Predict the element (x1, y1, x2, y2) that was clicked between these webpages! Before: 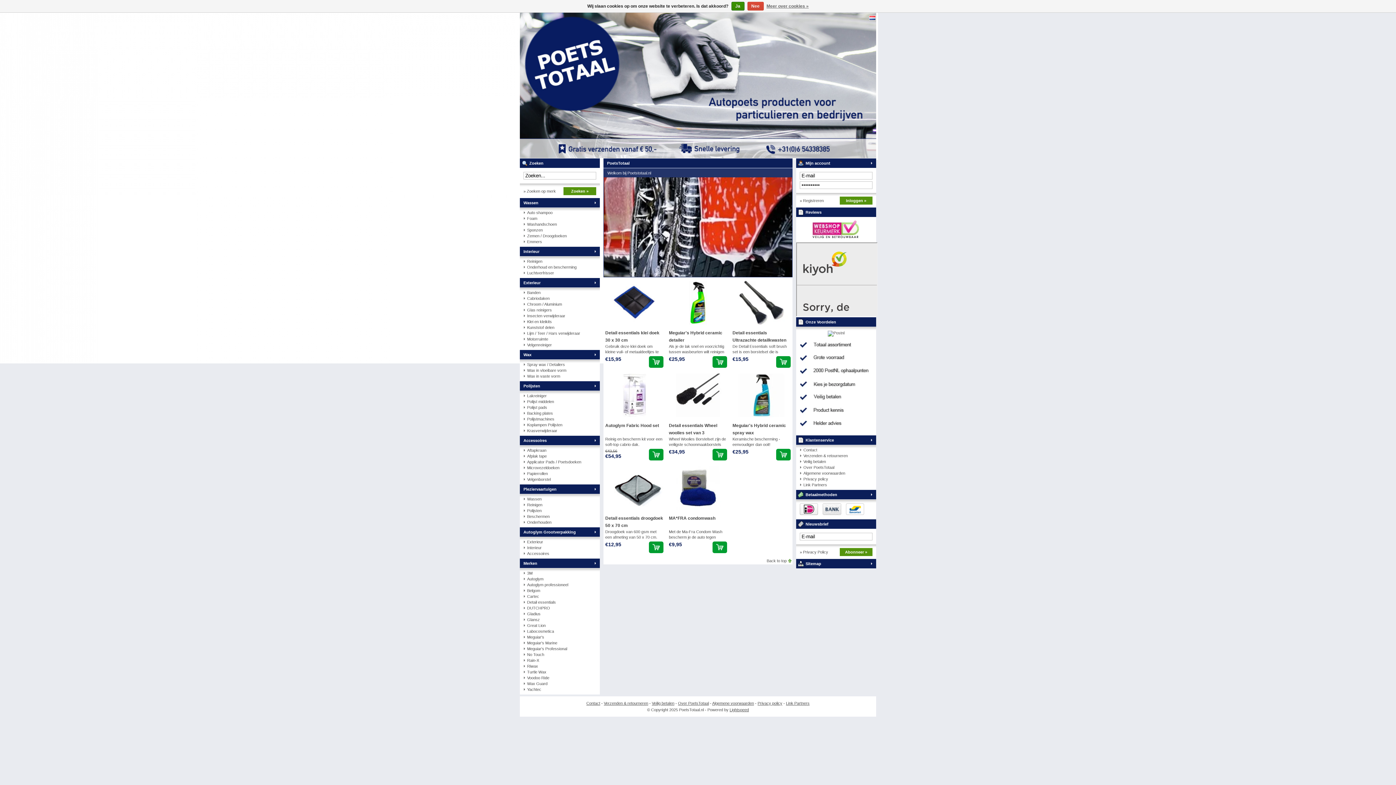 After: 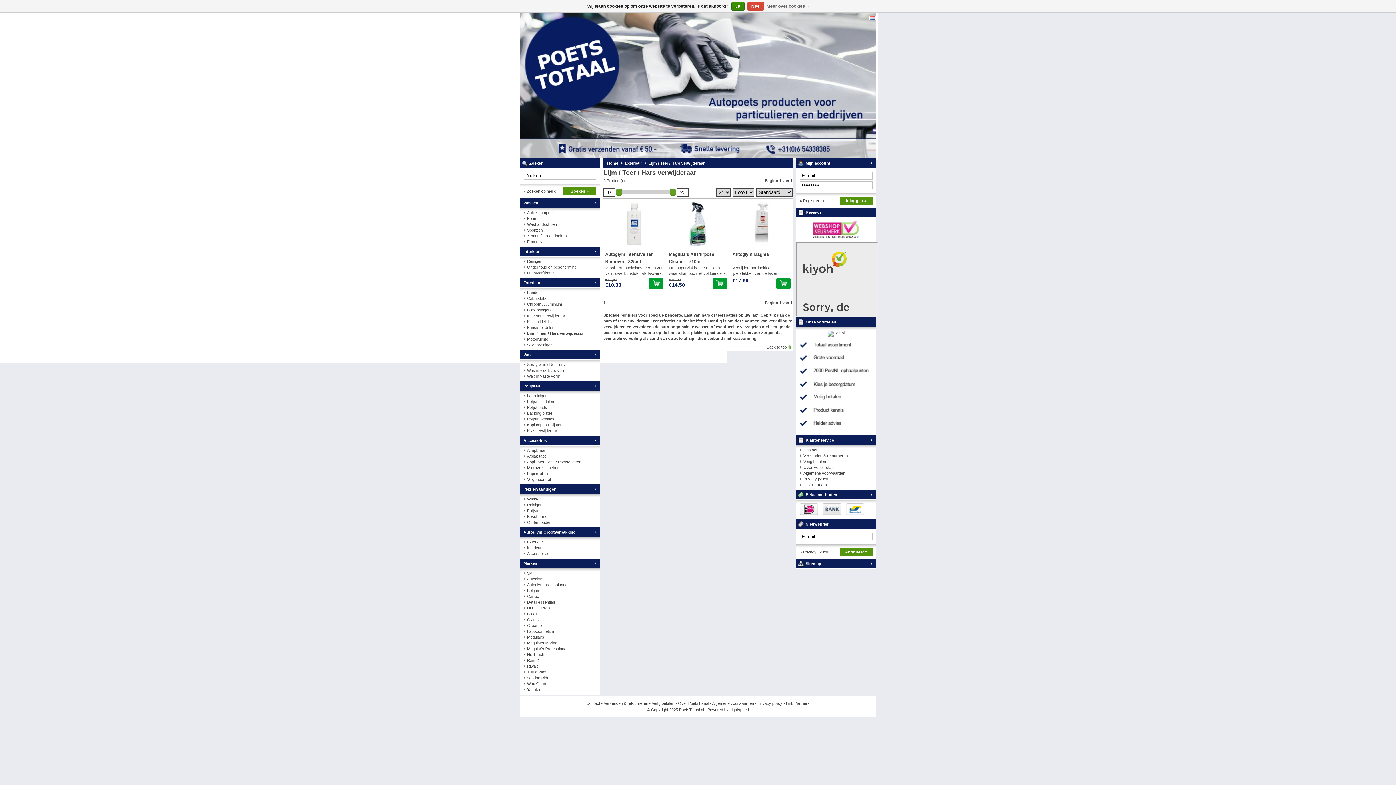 Action: bbox: (523, 330, 596, 336) label: Lijm / Teer / Hars verwijderaar